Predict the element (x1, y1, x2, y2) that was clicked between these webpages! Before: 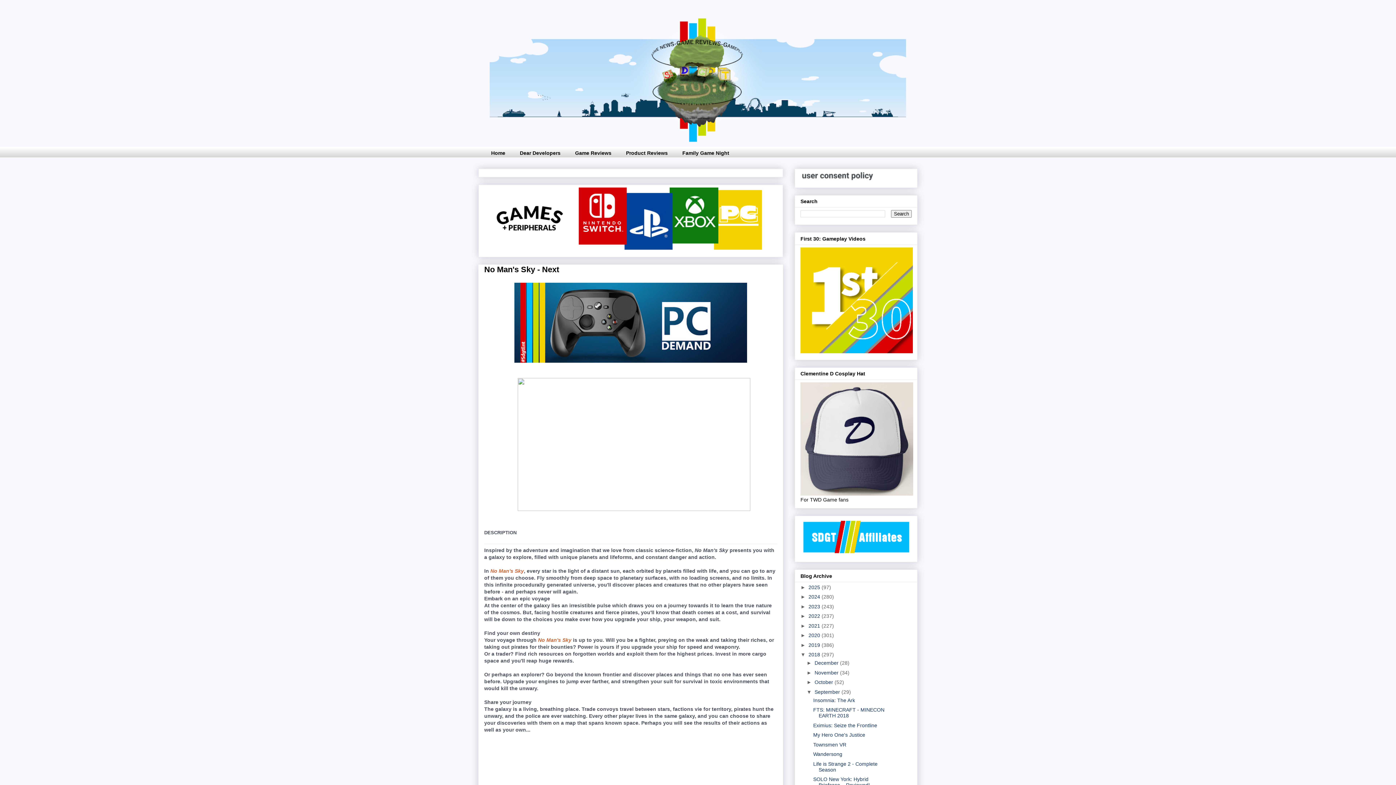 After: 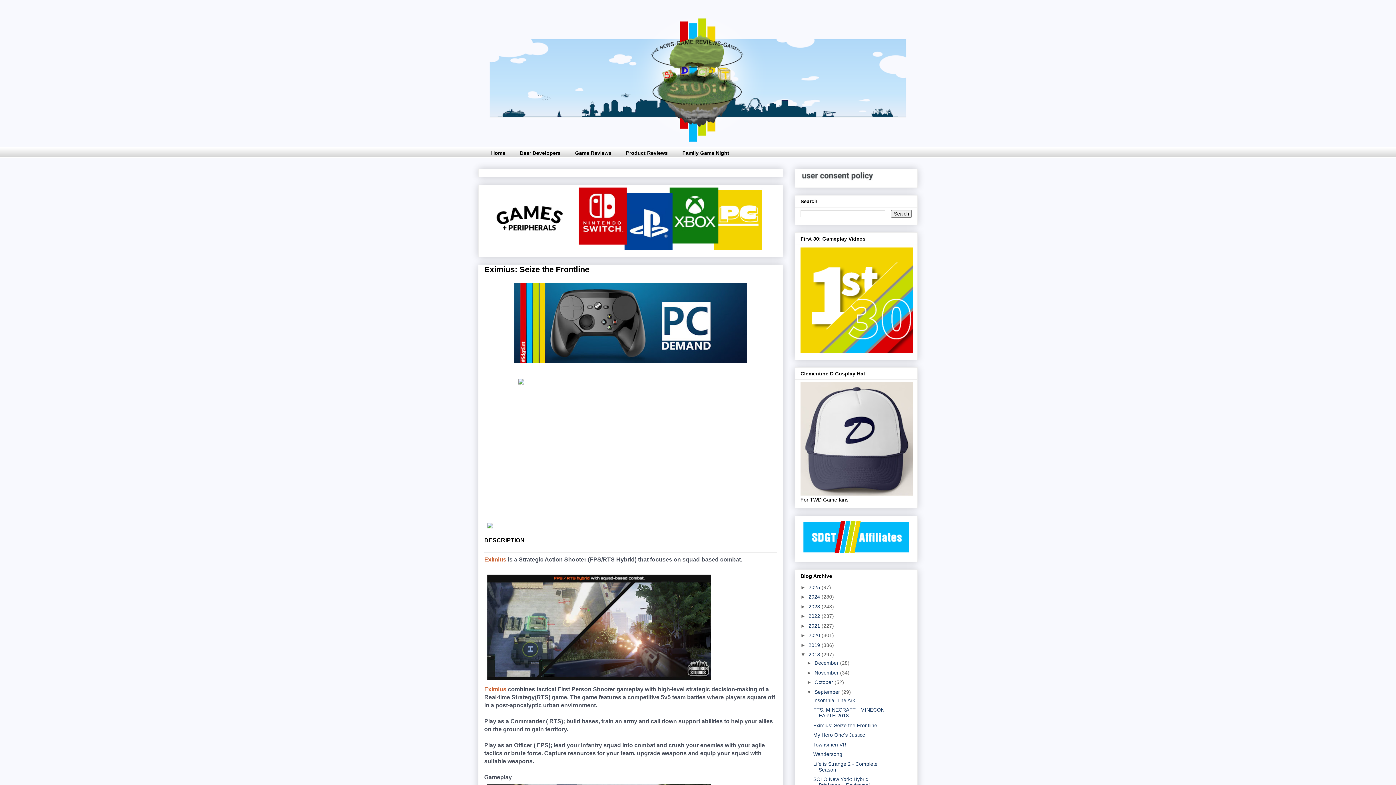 Action: bbox: (813, 722, 877, 728) label: Eximius: Seize the Frontline